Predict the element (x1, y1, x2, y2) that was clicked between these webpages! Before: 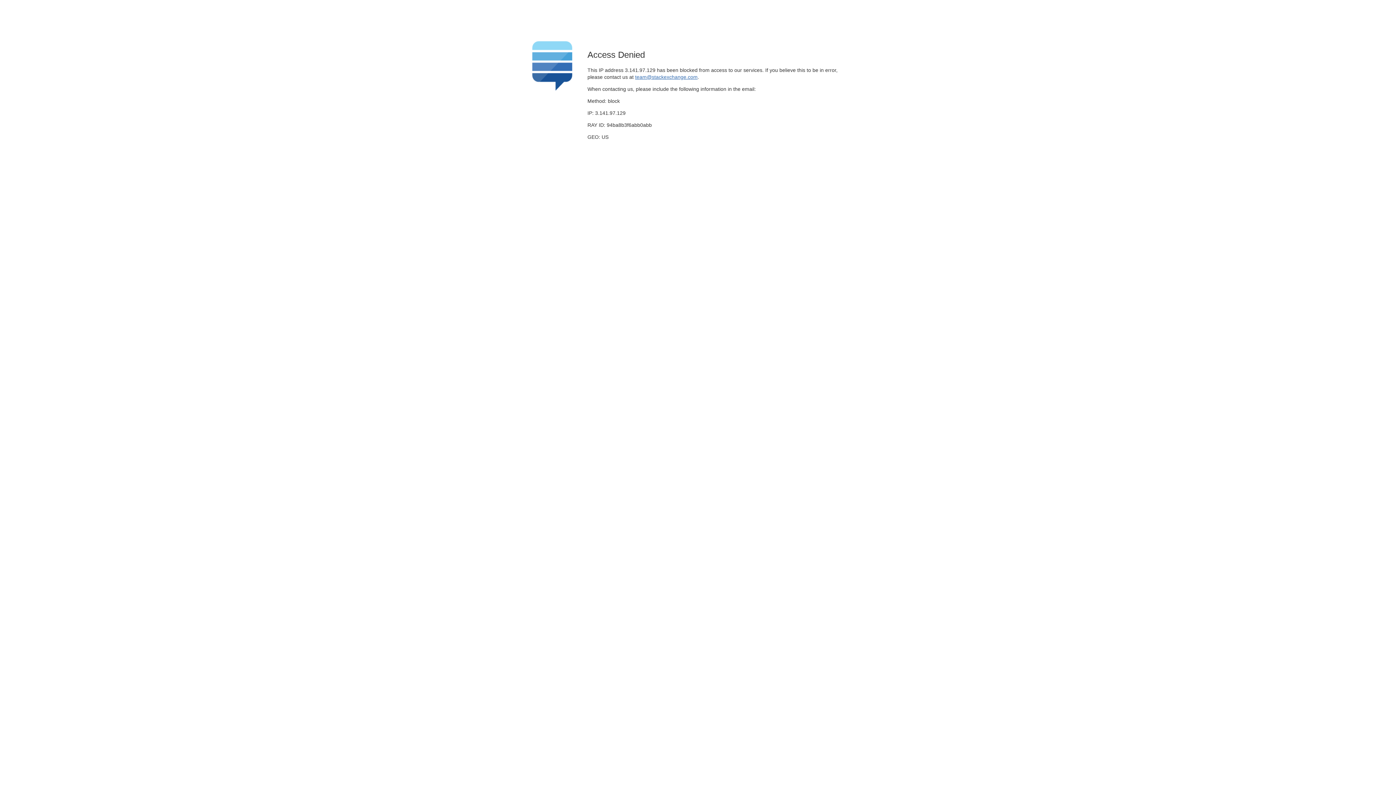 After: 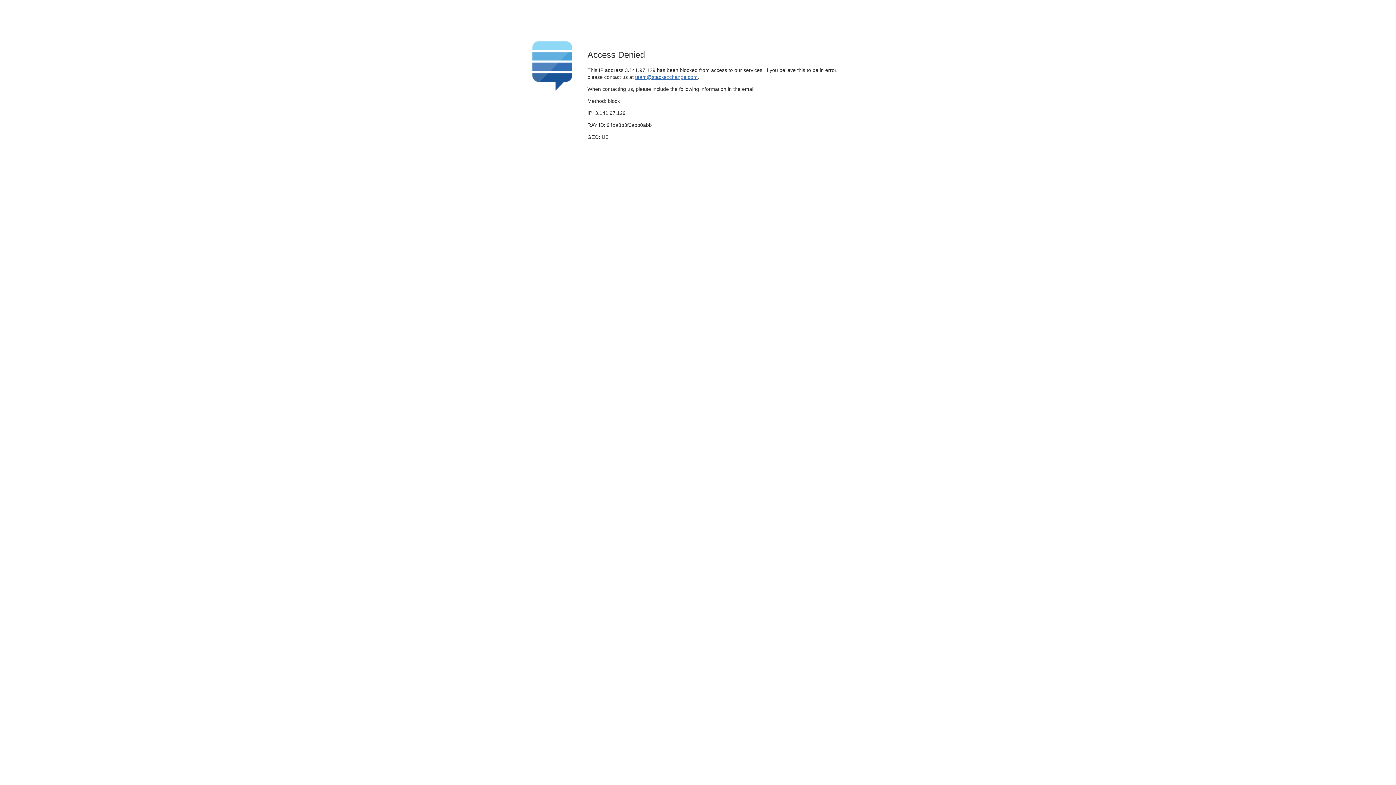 Action: bbox: (635, 74, 697, 79) label: team@stackexchange.com